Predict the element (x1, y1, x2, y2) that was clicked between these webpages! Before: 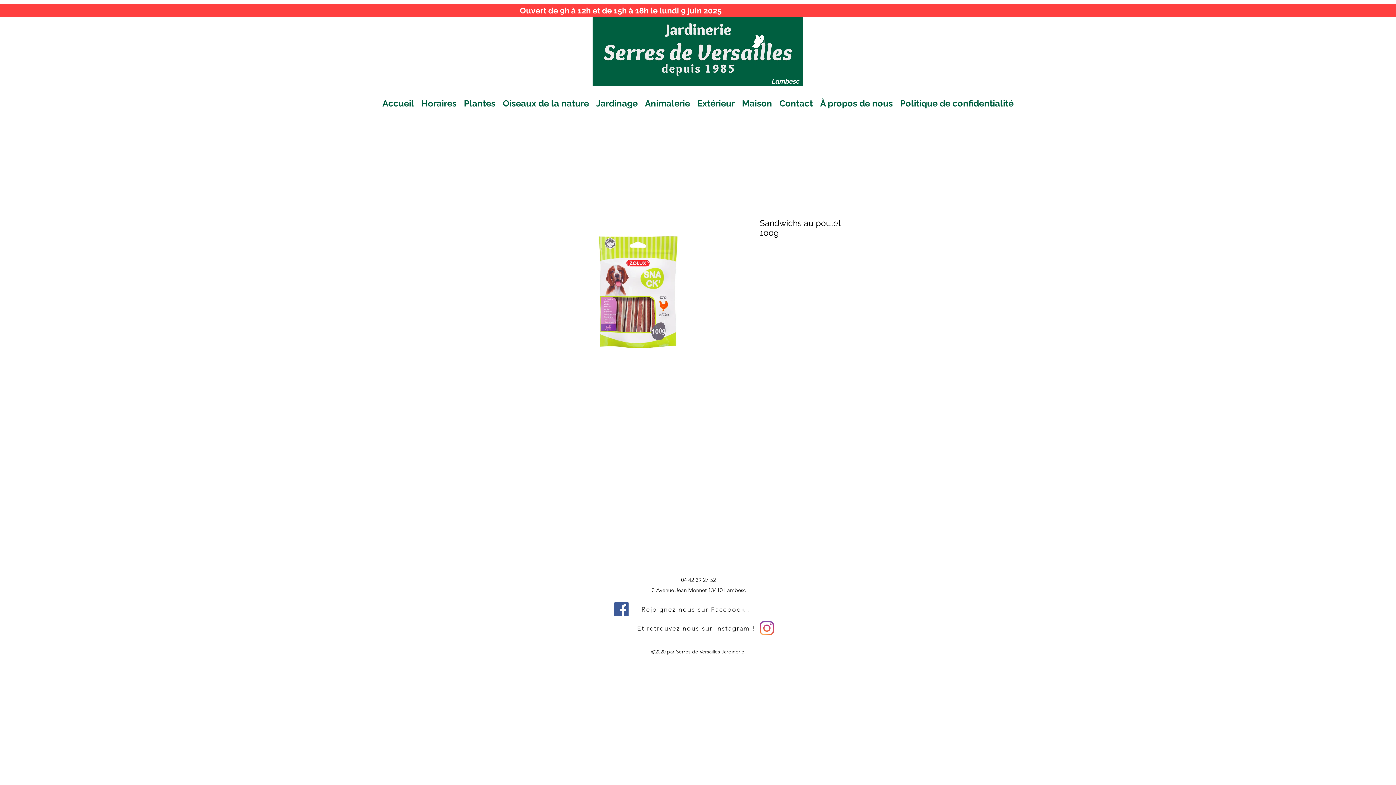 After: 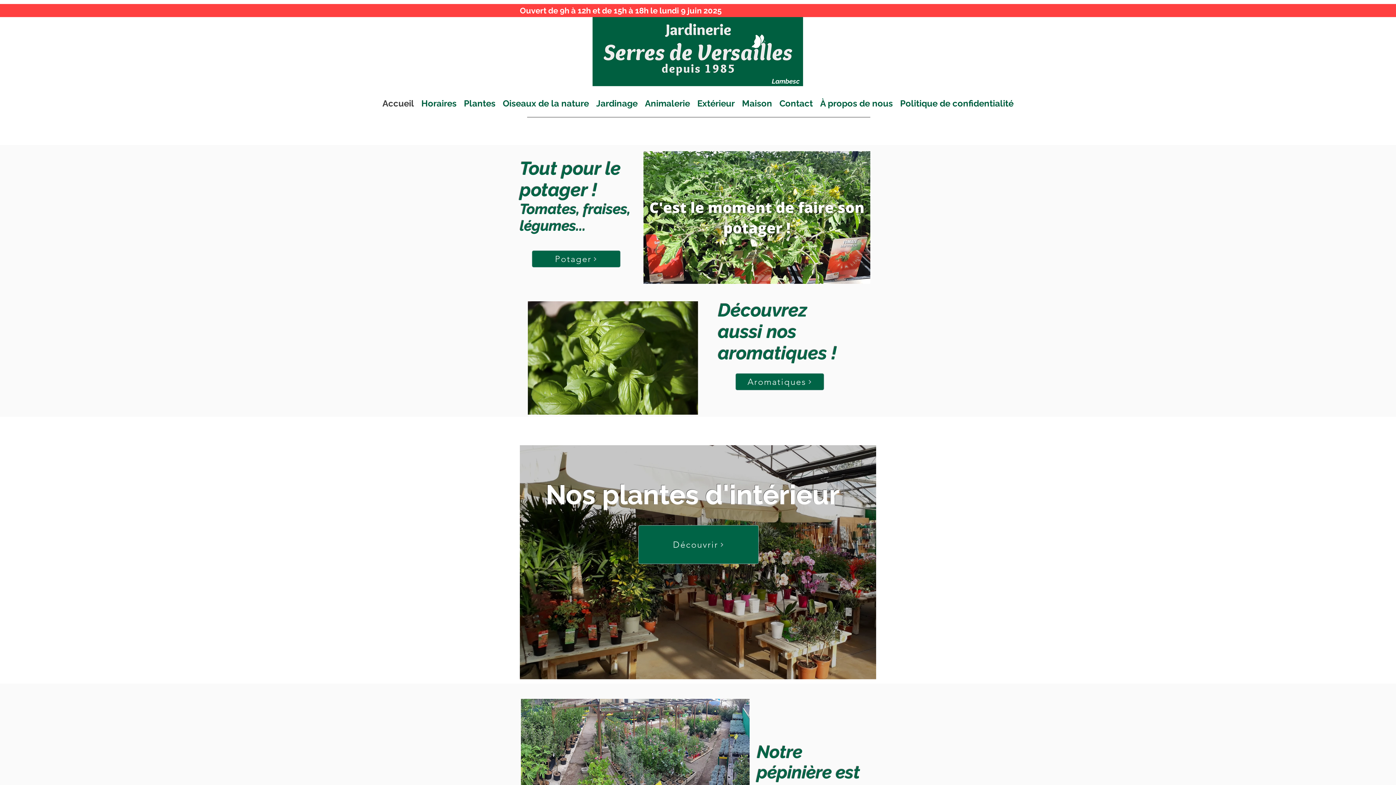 Action: bbox: (592, 17, 803, 86)